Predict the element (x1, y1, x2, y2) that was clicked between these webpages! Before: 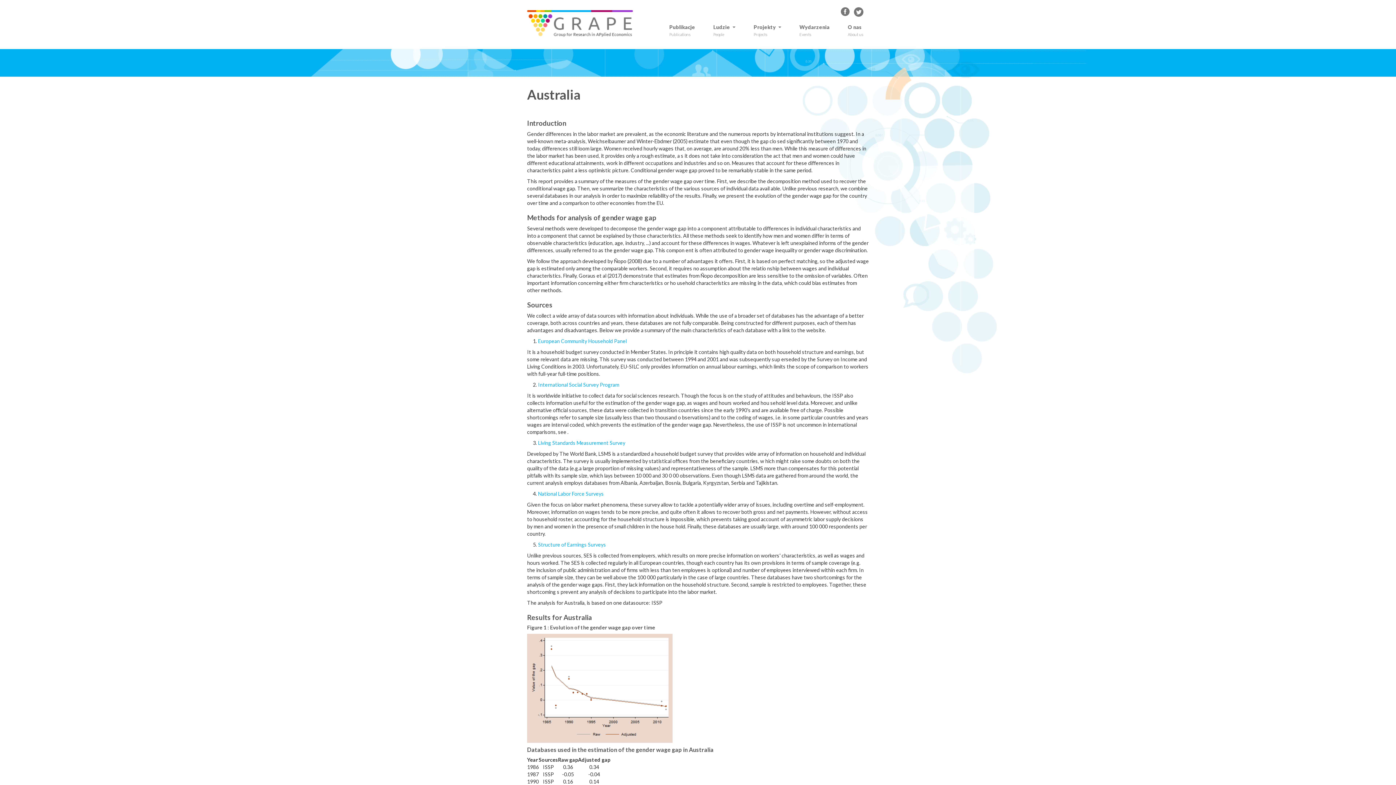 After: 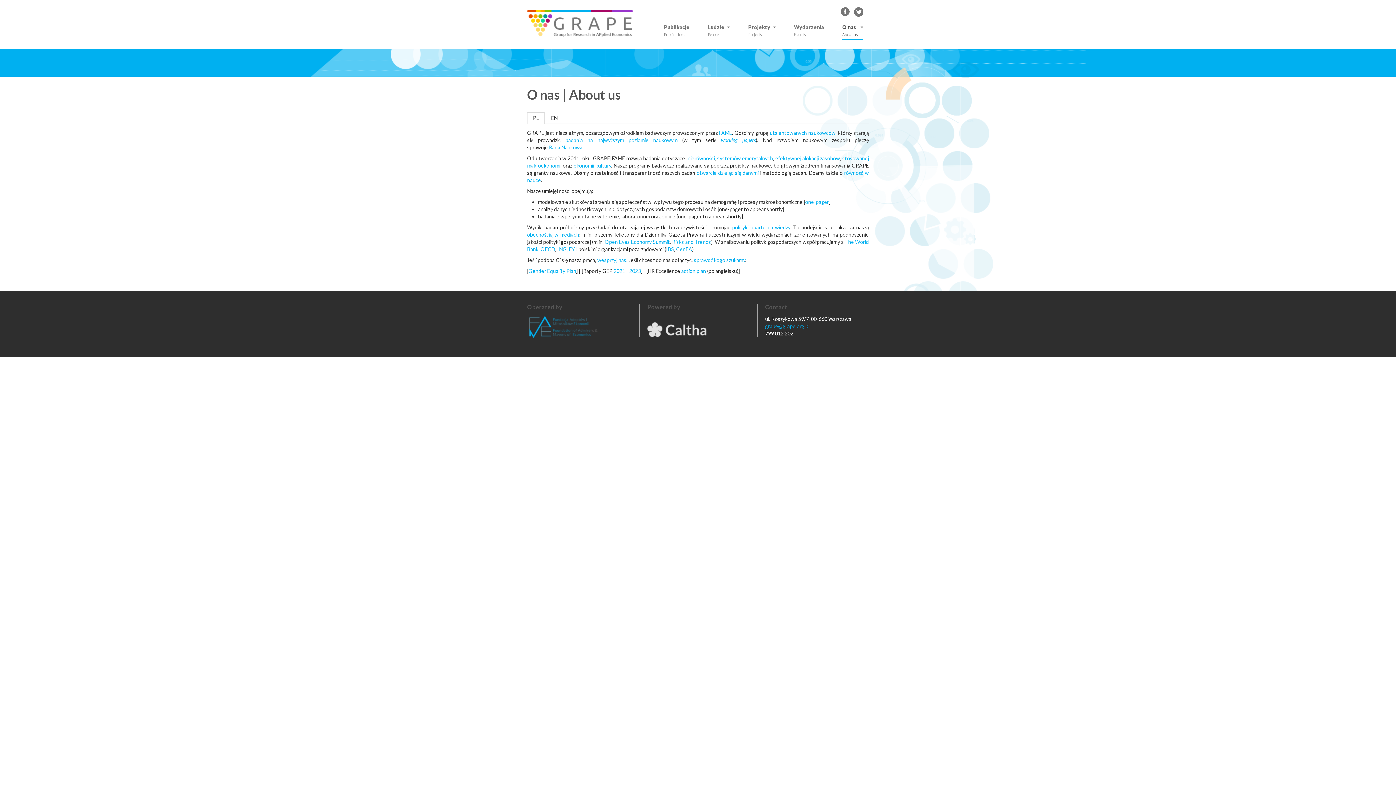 Action: label: O nas
About us bbox: (848, 23, 863, 40)